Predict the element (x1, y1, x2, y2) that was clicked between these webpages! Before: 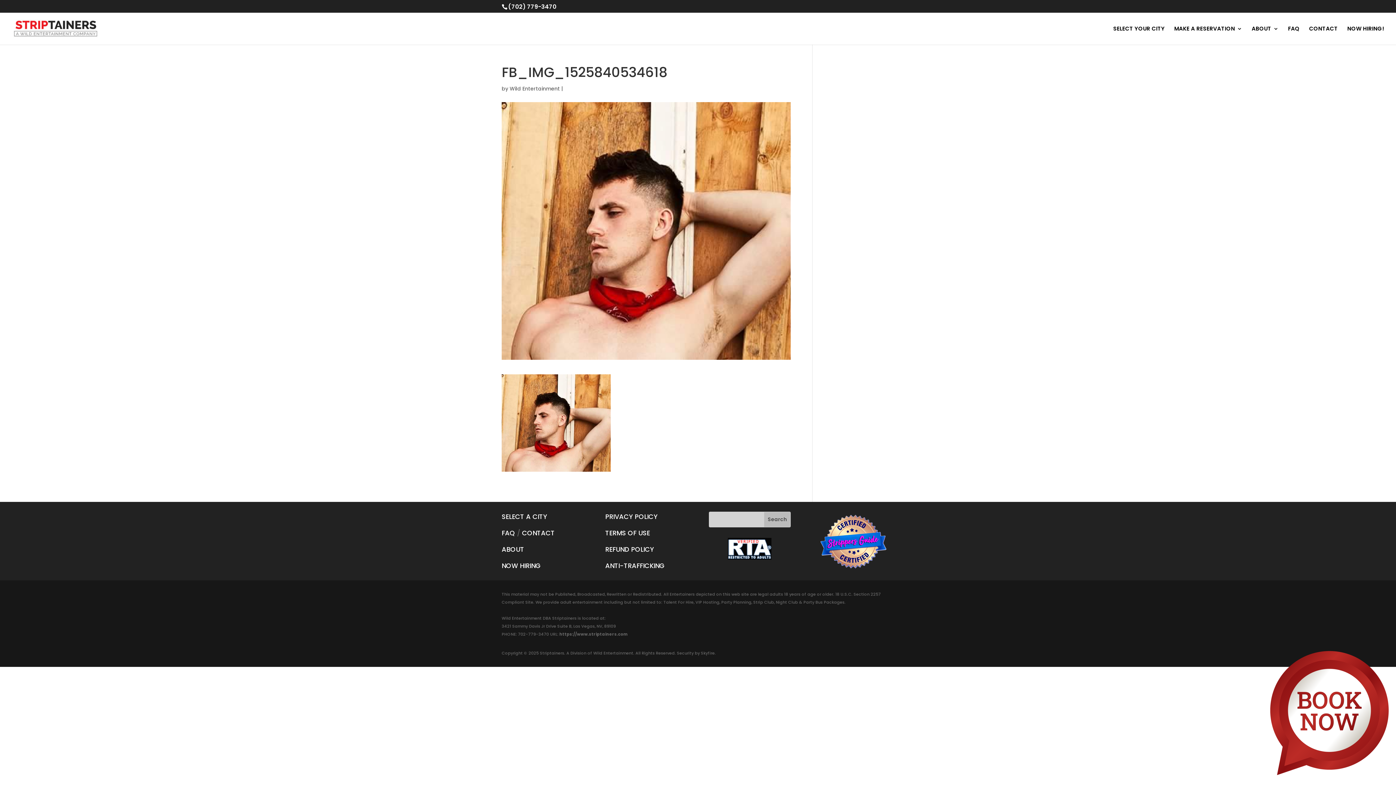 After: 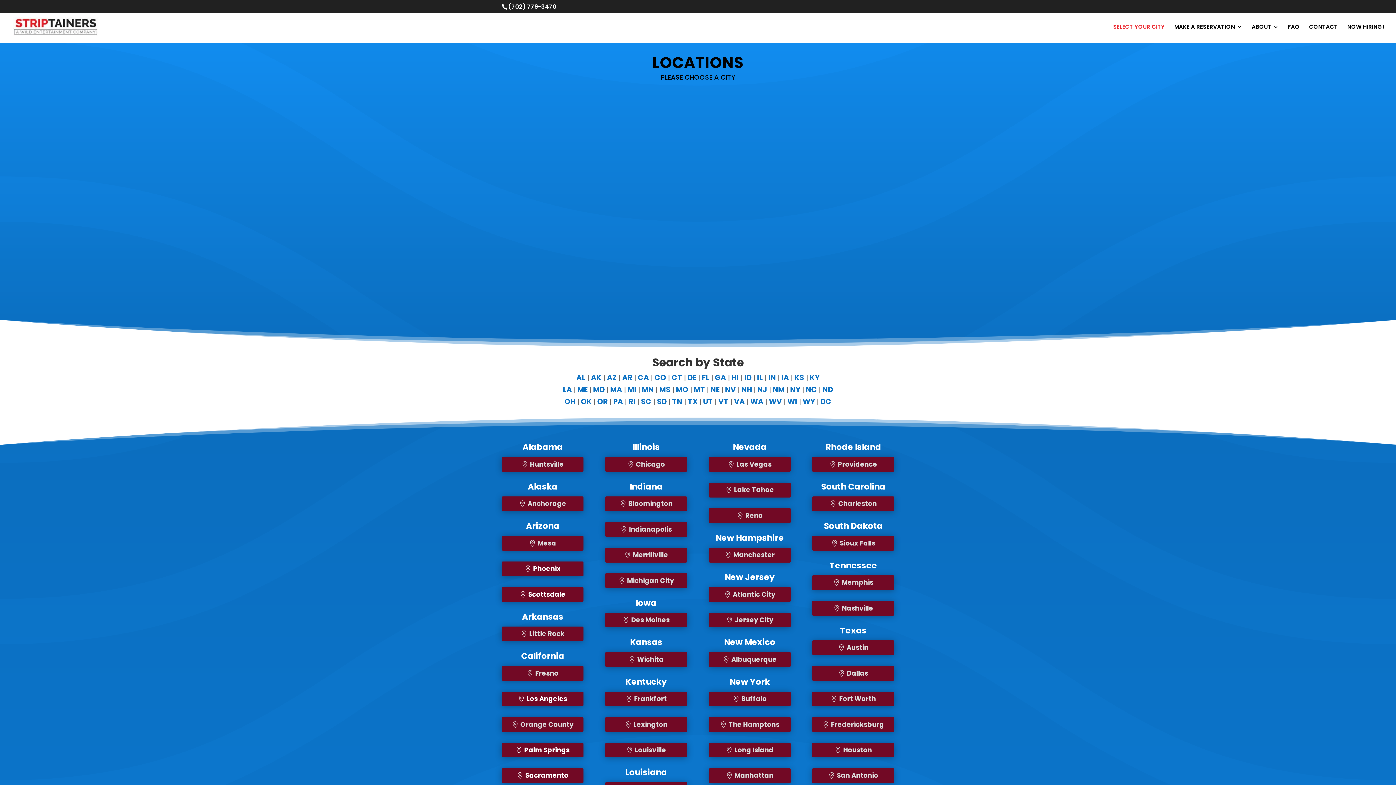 Action: label: SELECT A CITY bbox: (501, 512, 547, 521)